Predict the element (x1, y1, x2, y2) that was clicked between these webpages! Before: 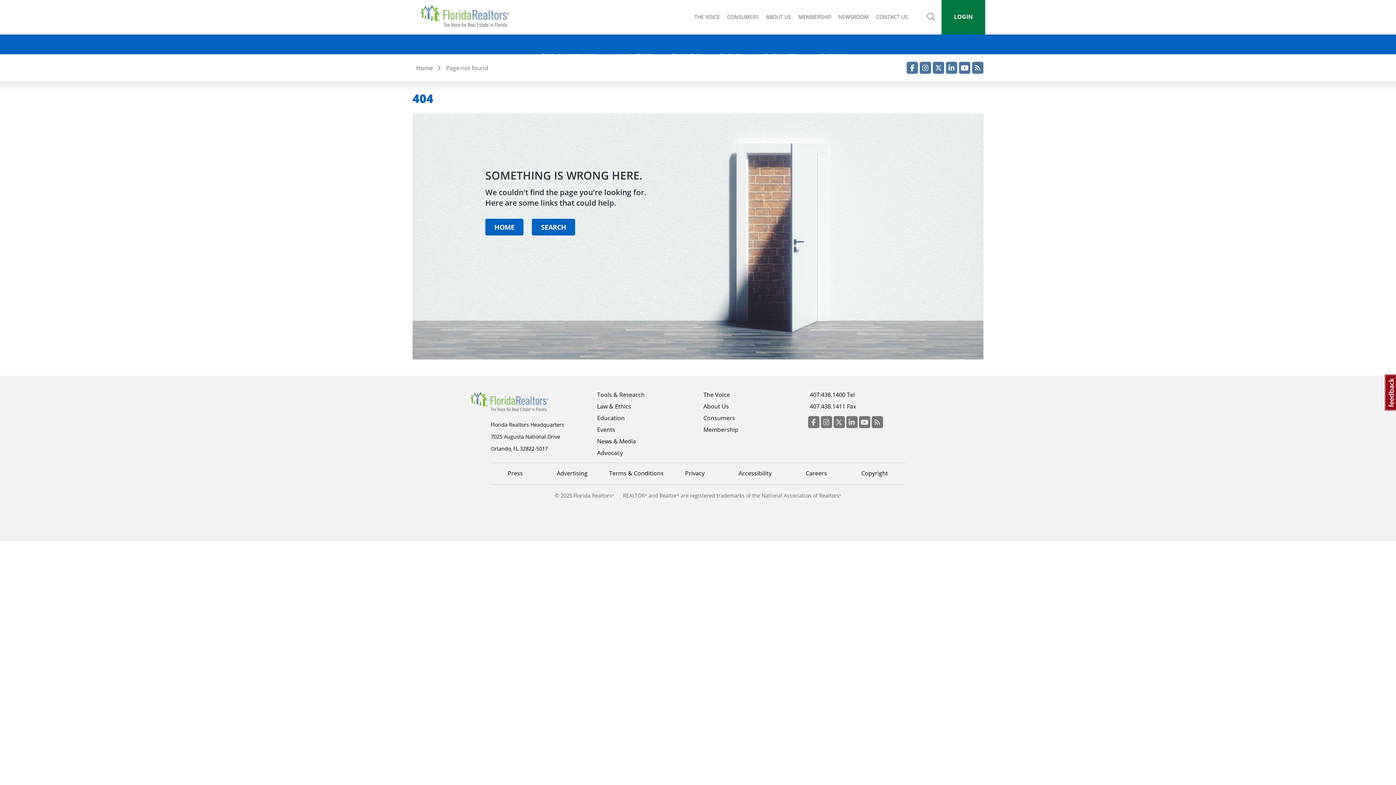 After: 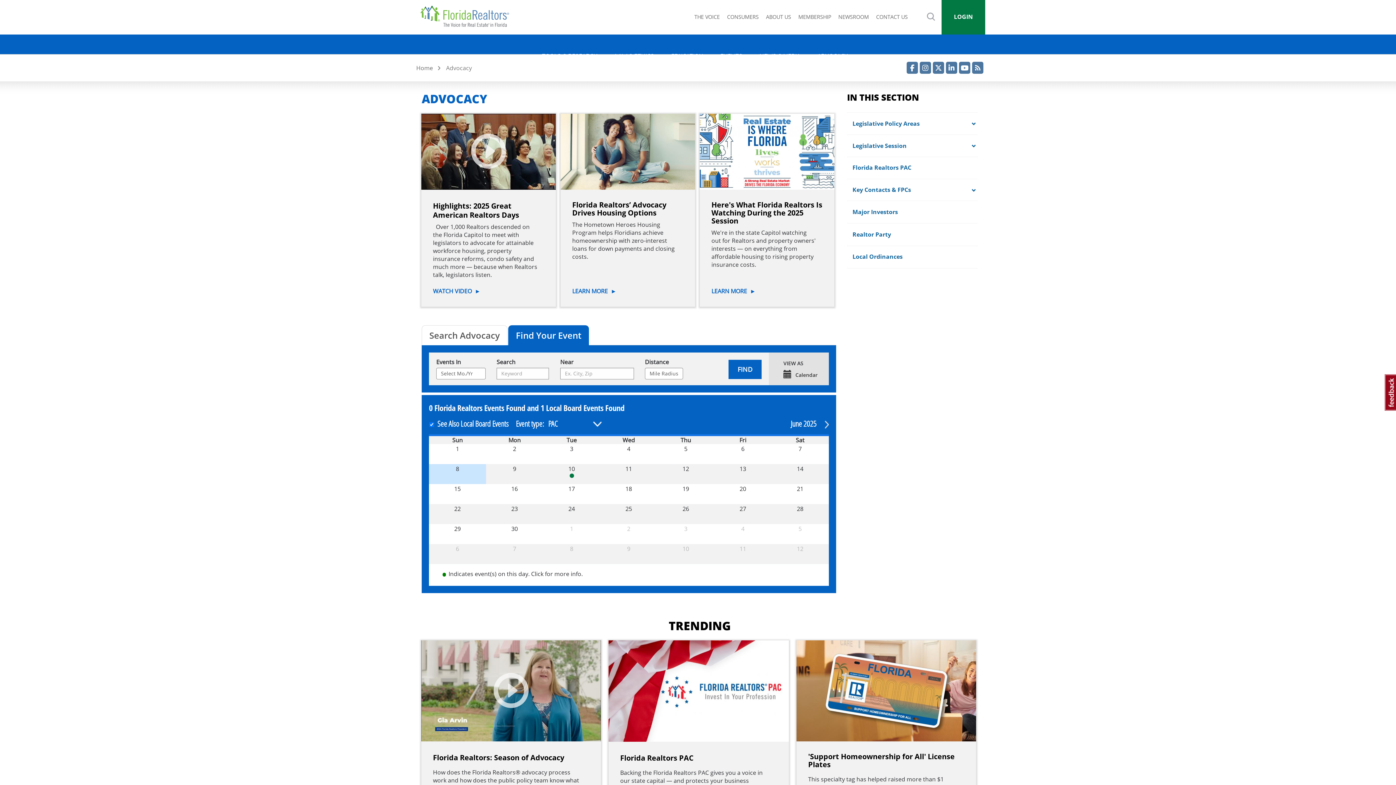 Action: label: Advocacy bbox: (597, 447, 692, 458)